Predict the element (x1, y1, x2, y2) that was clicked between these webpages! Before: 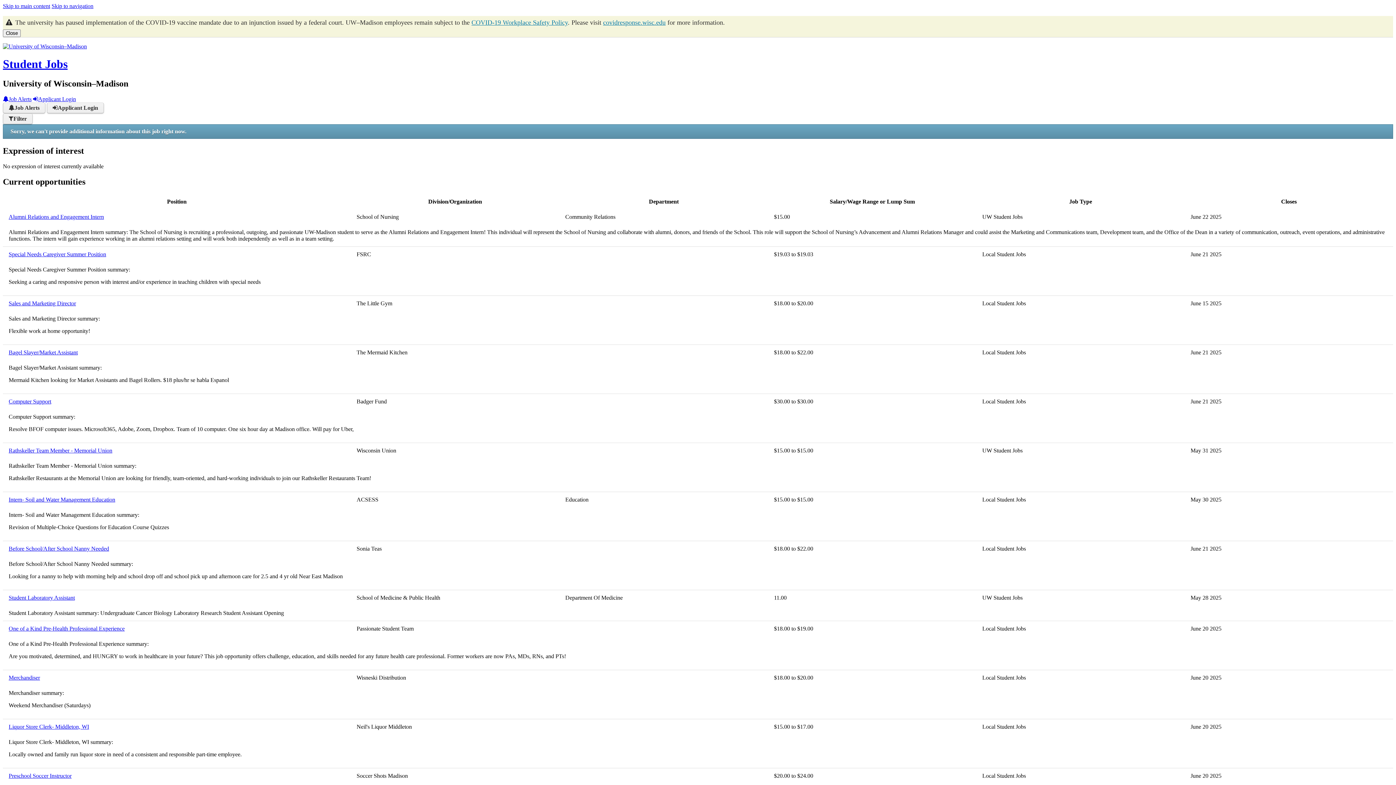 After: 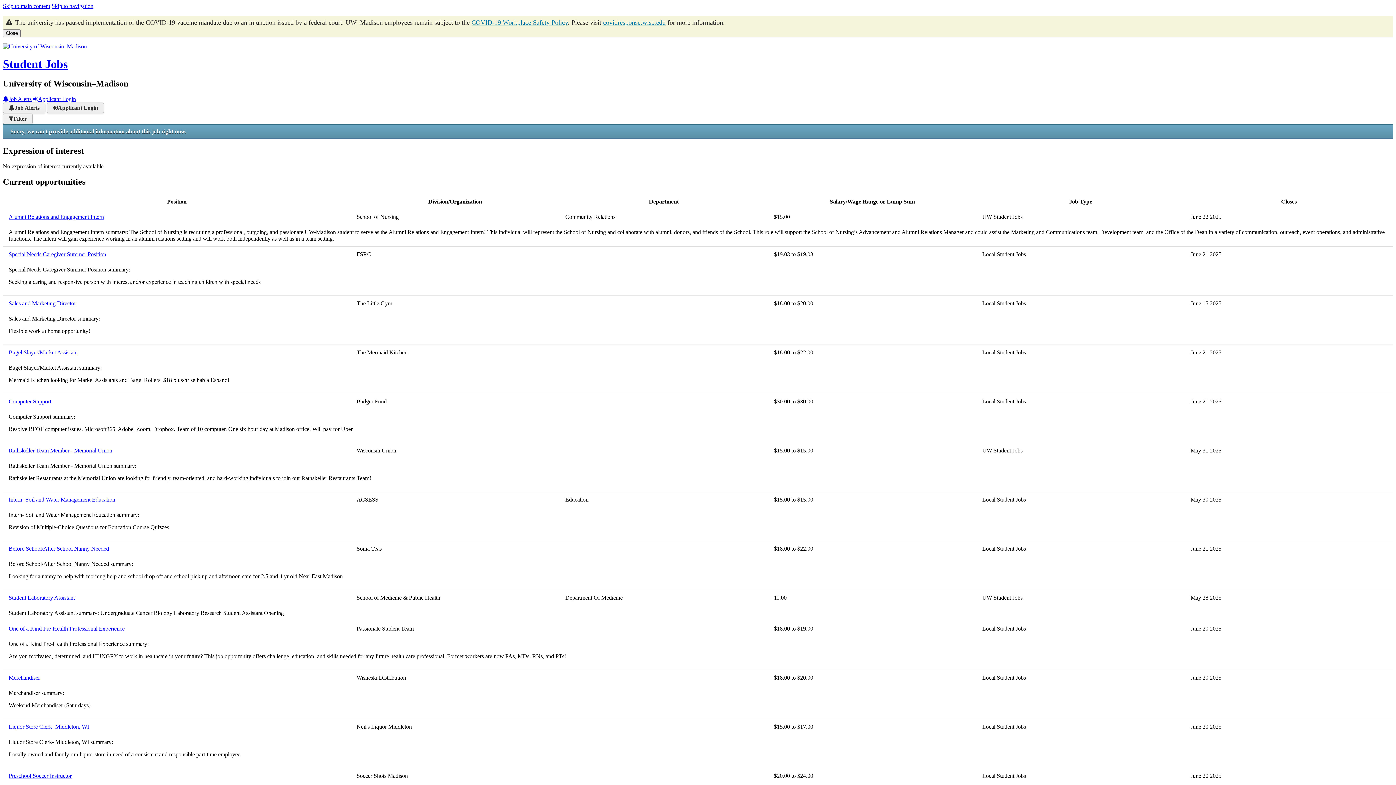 Action: label: Applicant Login bbox: (46, 102, 104, 113)